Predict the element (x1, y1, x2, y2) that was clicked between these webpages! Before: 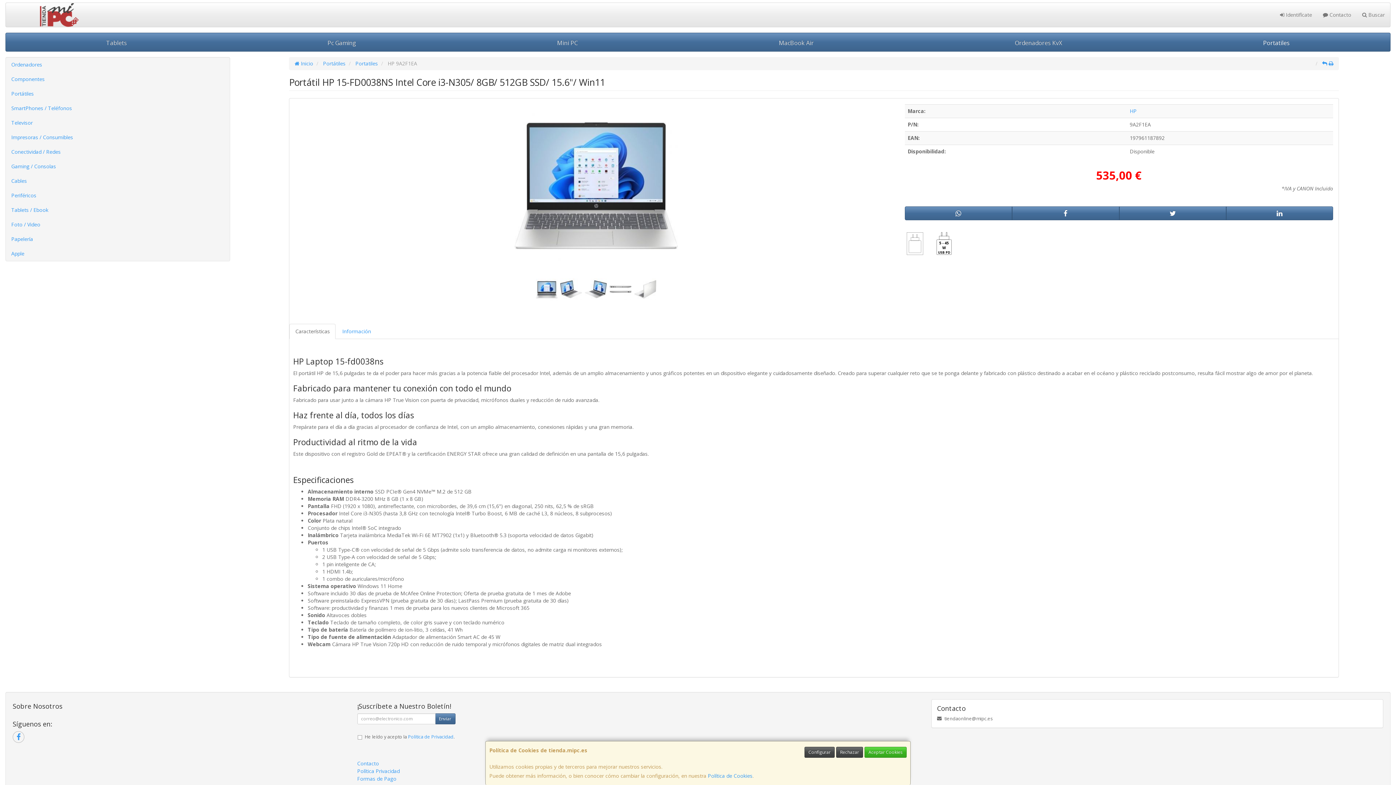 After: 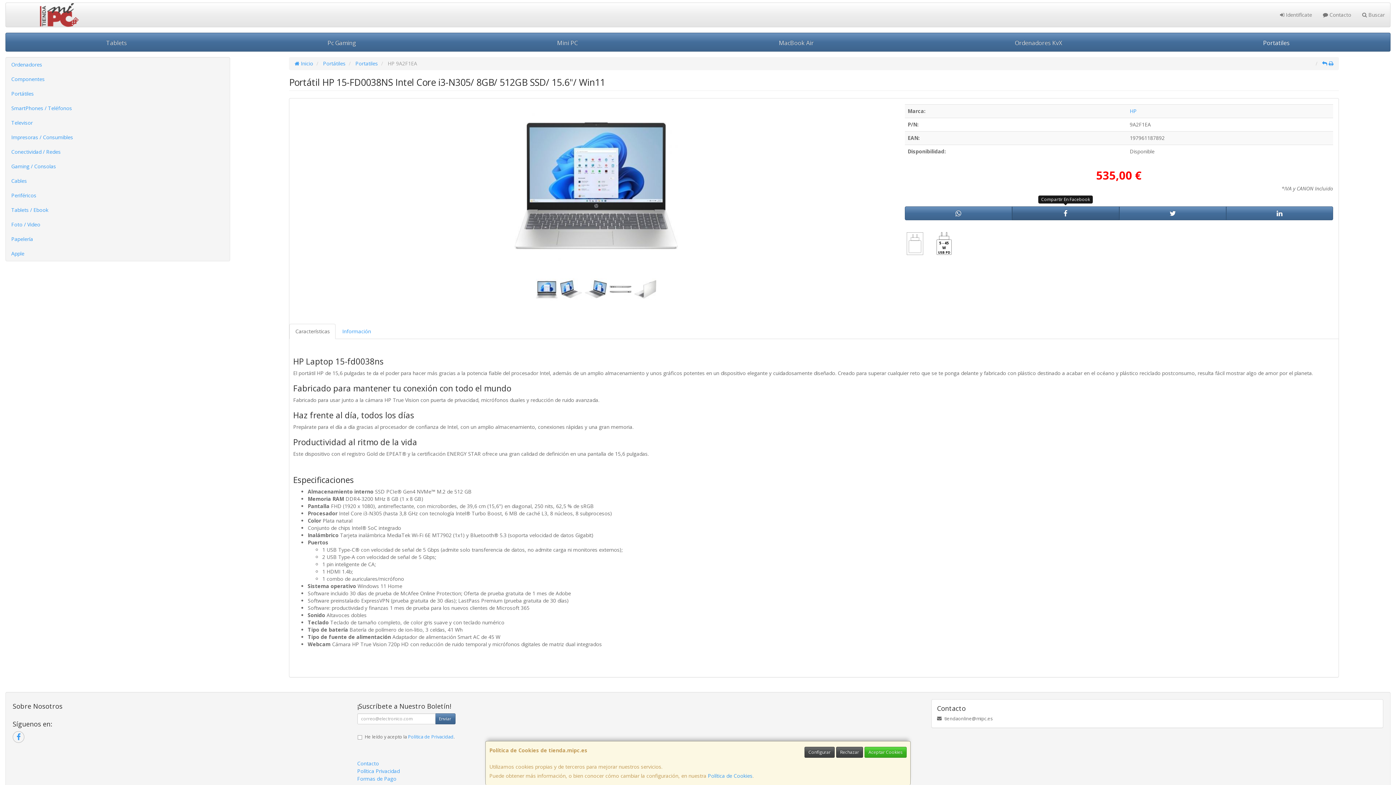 Action: bbox: (1012, 206, 1119, 220)